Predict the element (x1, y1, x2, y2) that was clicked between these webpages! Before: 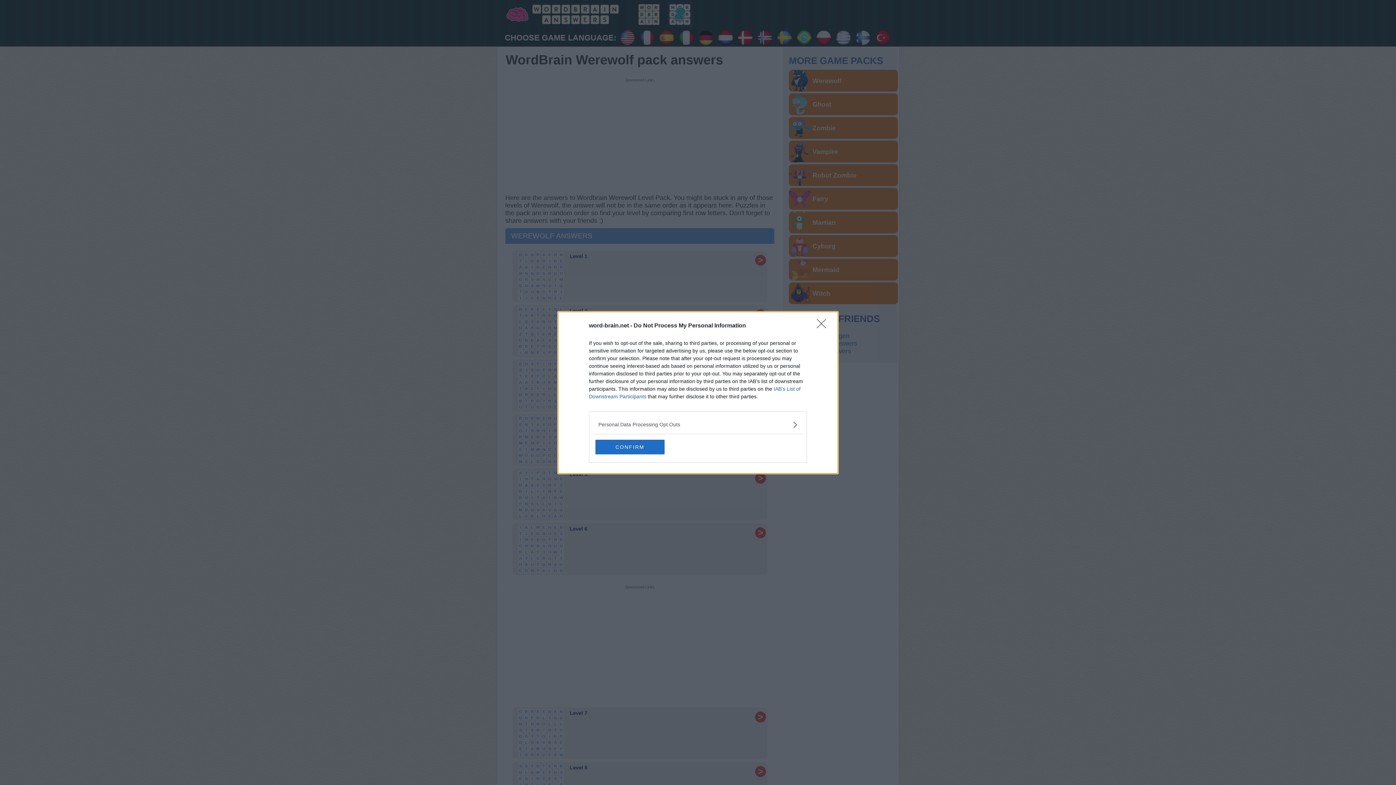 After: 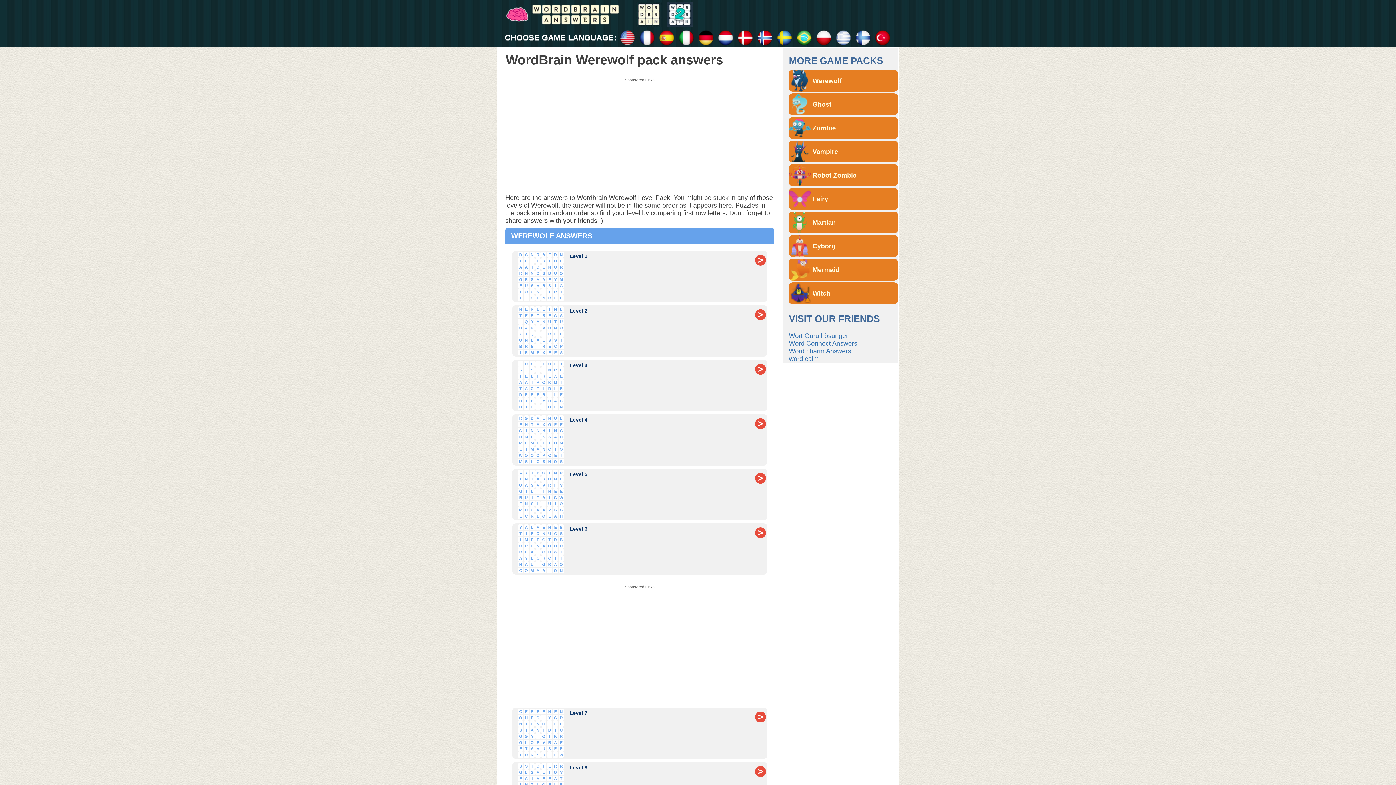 Action: bbox: (595, 439, 664, 454) label: CONFIRM